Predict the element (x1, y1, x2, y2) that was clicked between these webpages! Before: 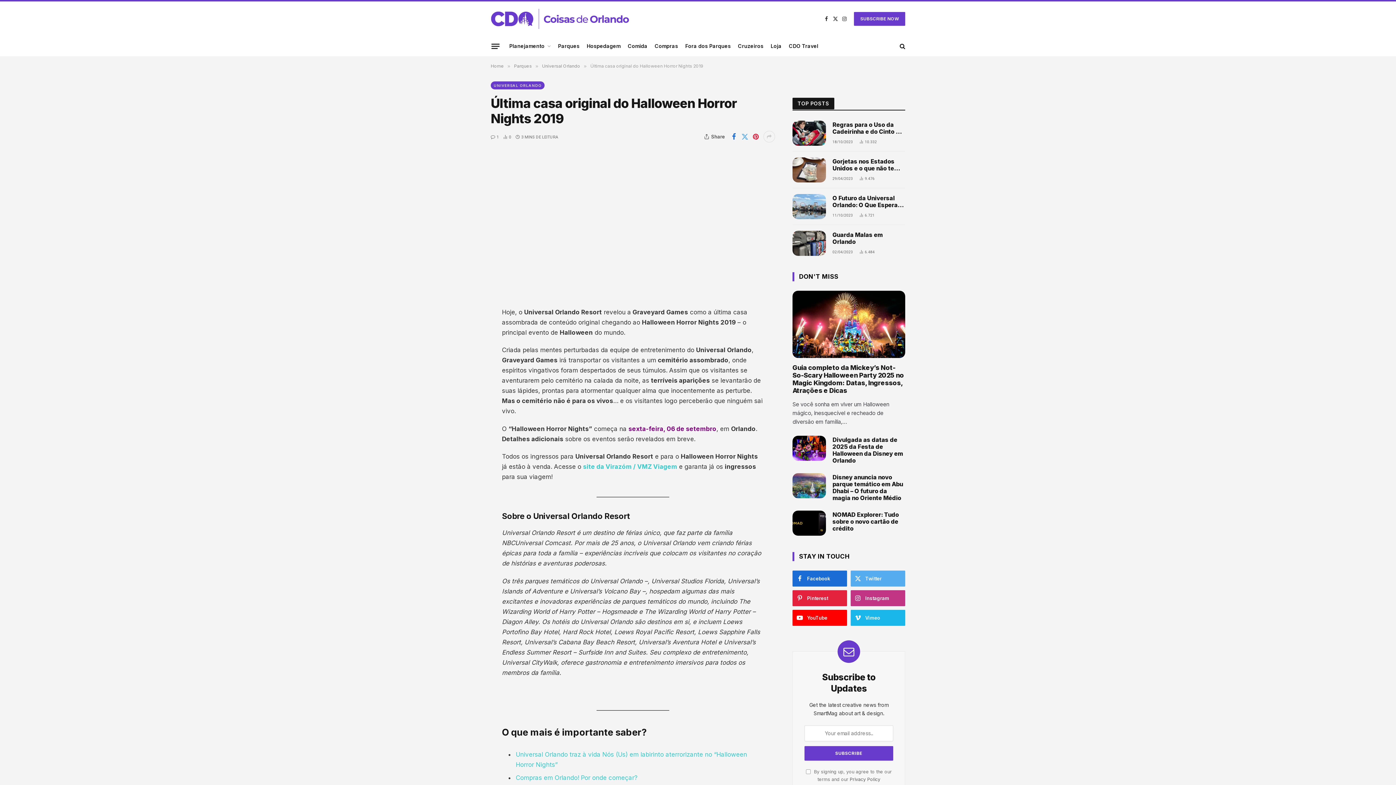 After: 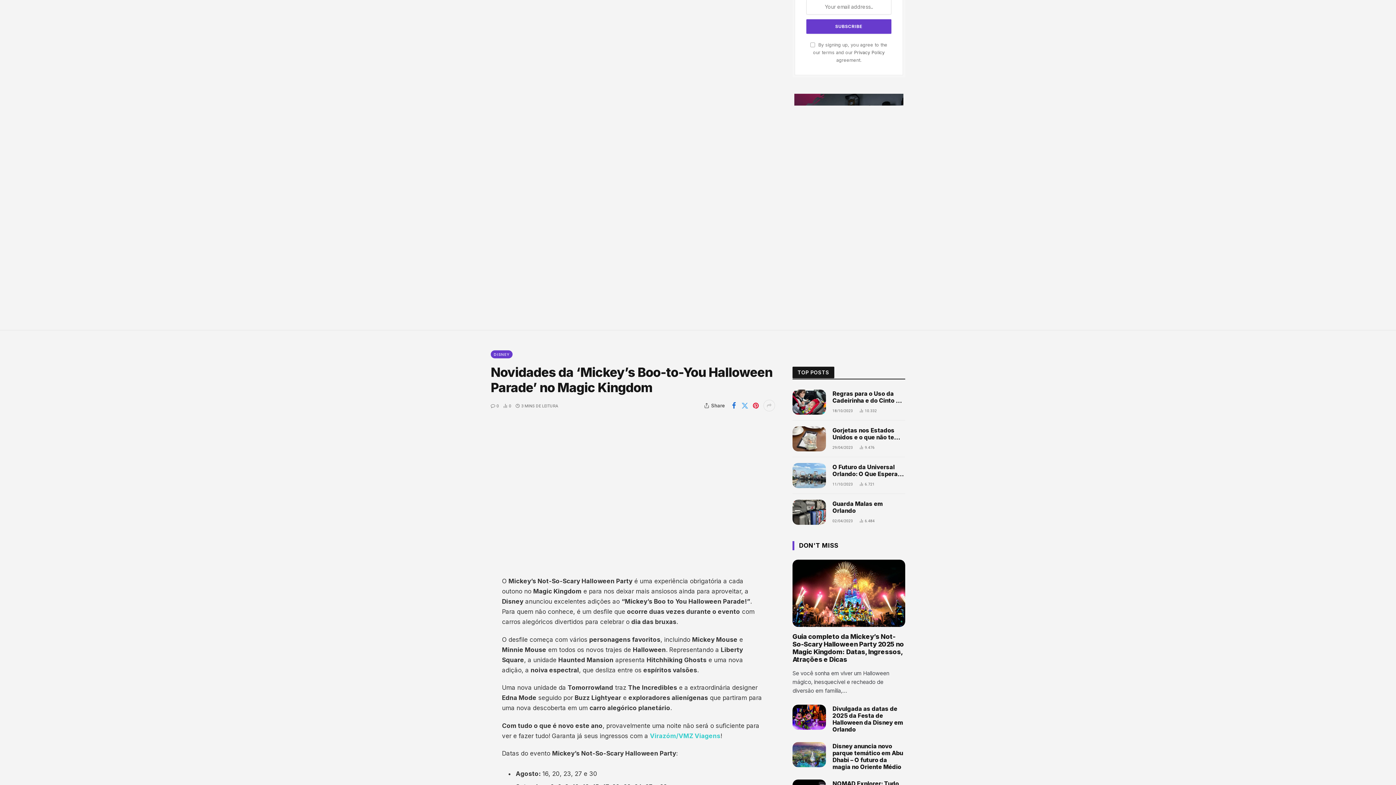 Action: bbox: (490, 134, 498, 139) label: 1